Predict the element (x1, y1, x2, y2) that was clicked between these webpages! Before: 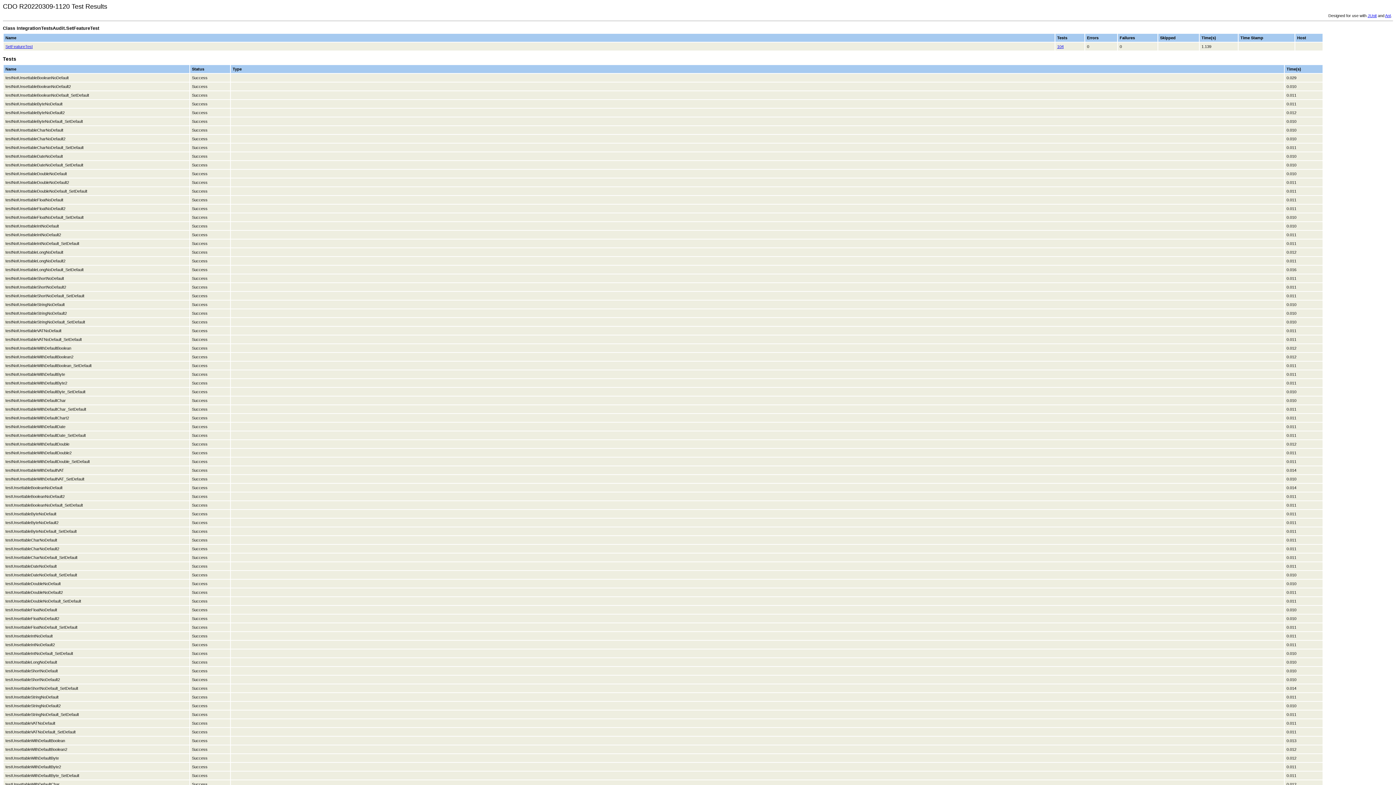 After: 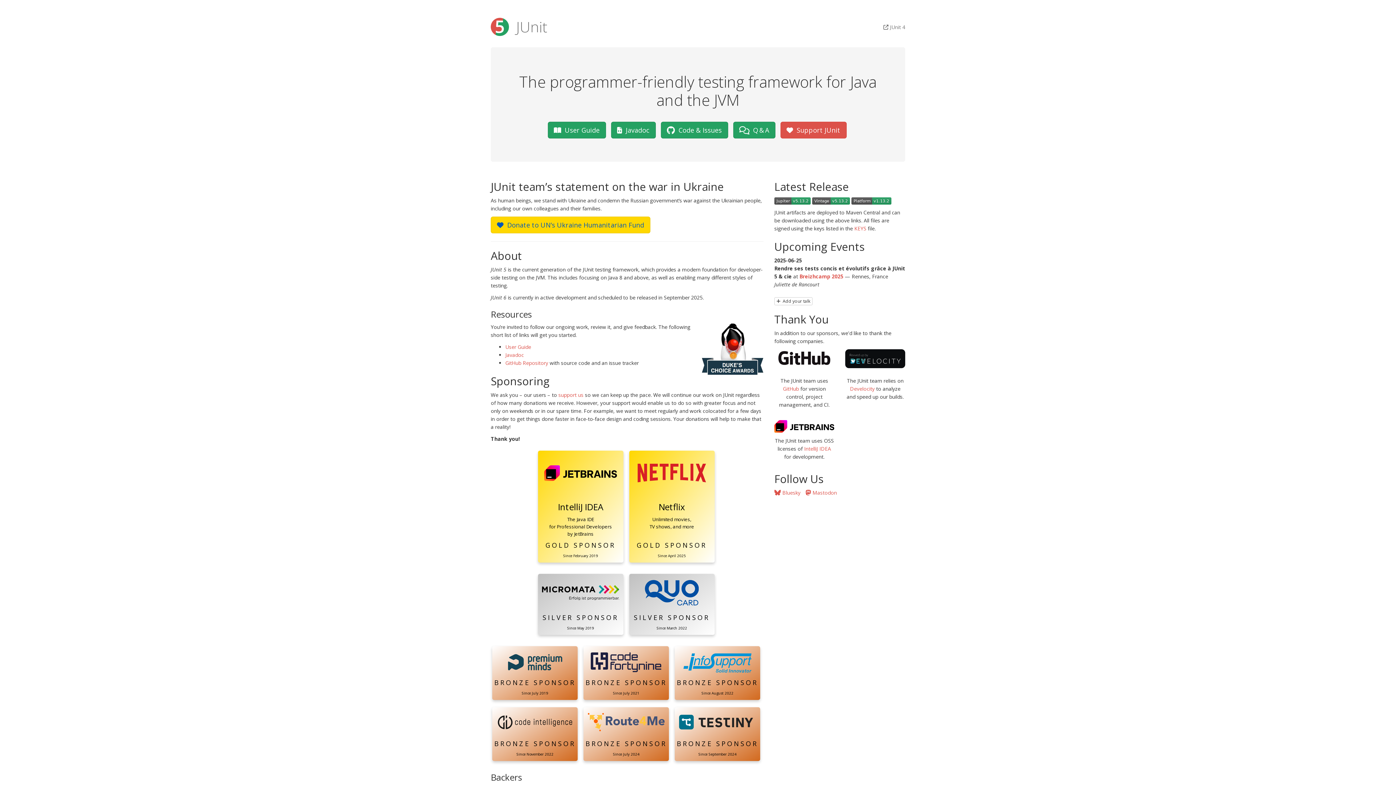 Action: label: JUnit bbox: (1368, 13, 1377, 17)